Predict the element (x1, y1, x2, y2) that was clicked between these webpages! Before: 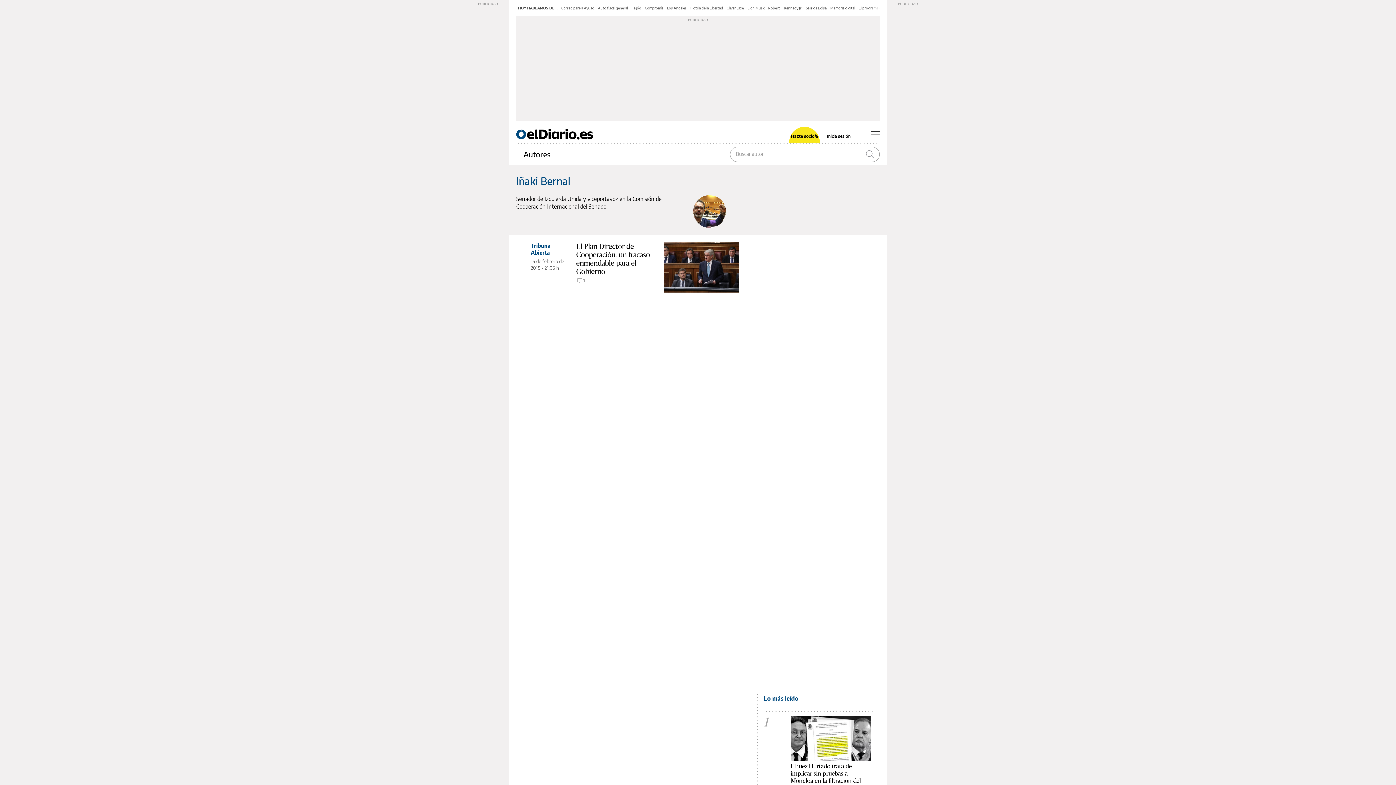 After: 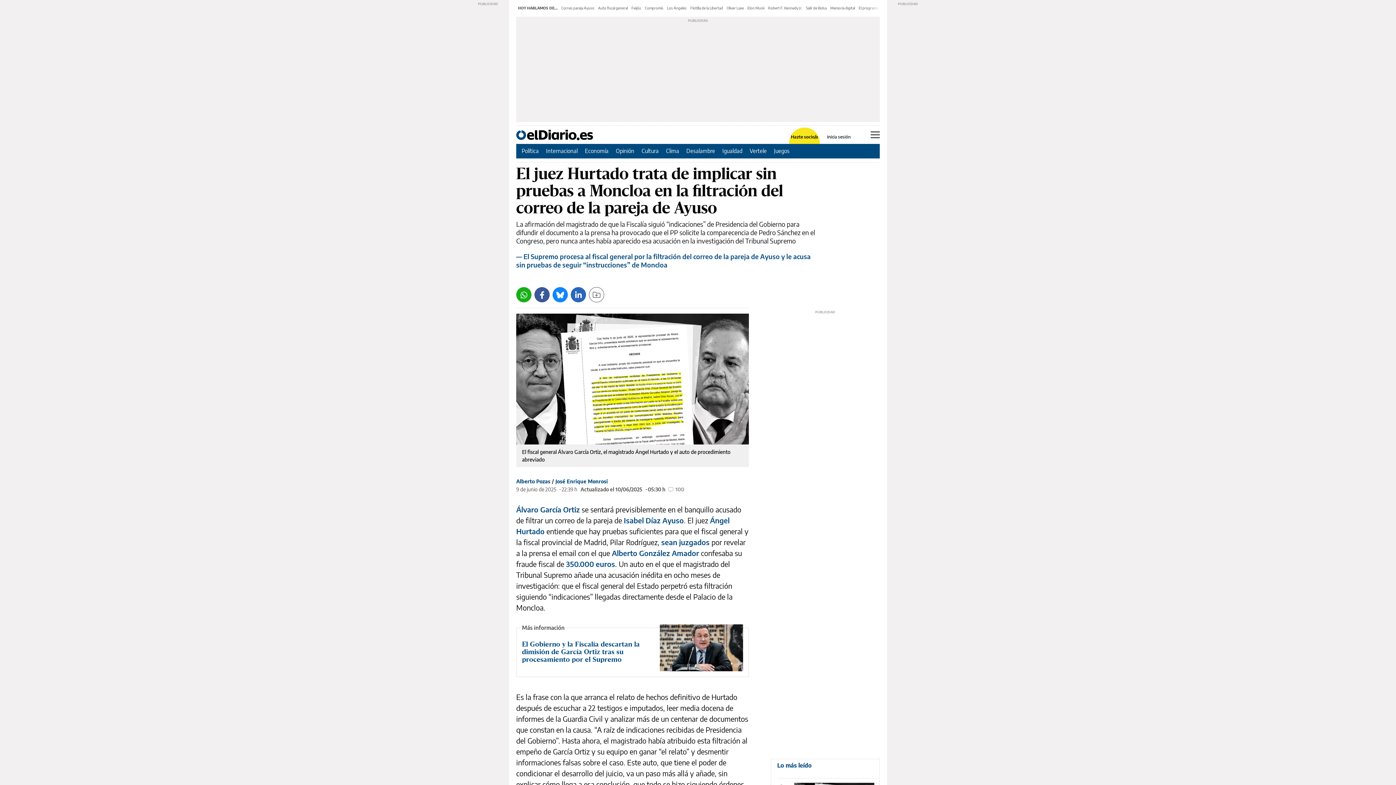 Action: bbox: (790, 716, 870, 761)